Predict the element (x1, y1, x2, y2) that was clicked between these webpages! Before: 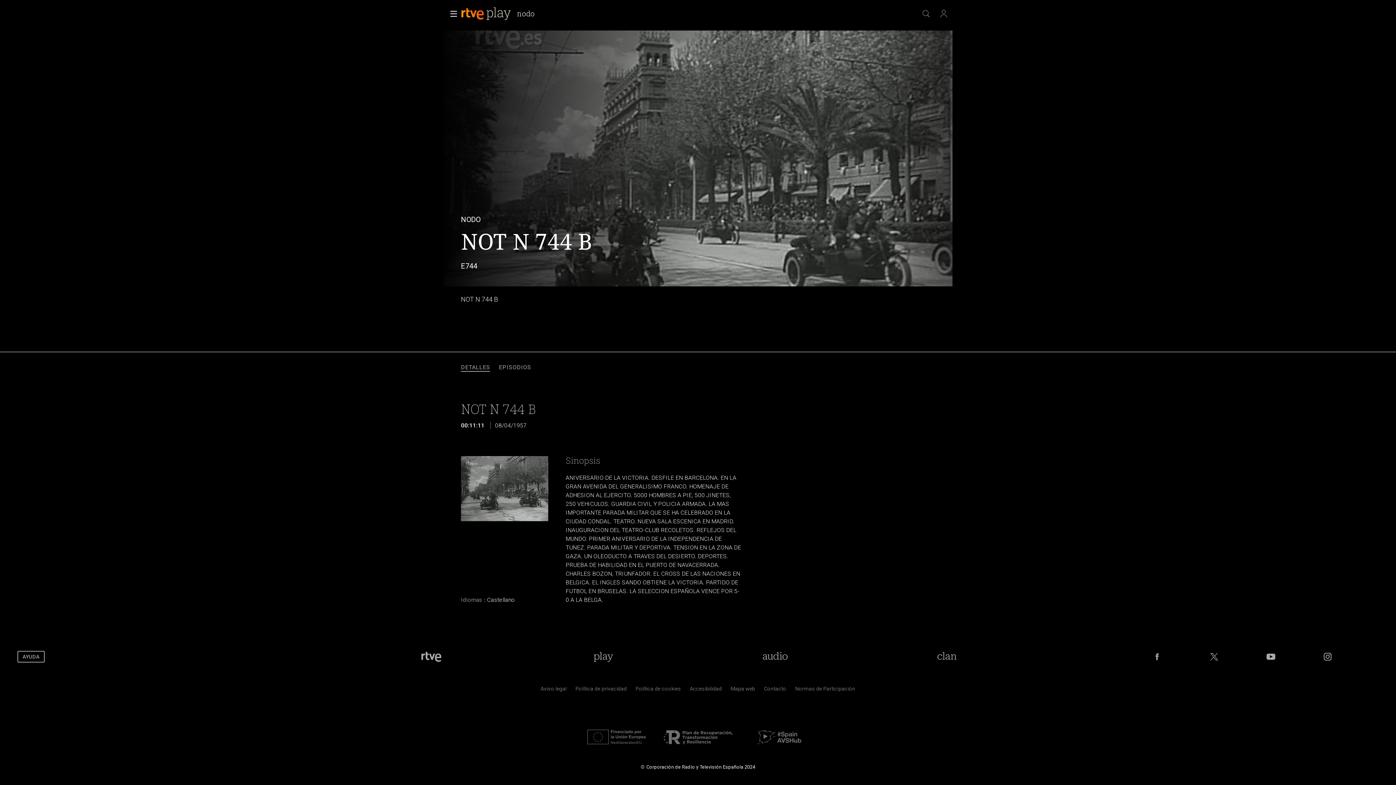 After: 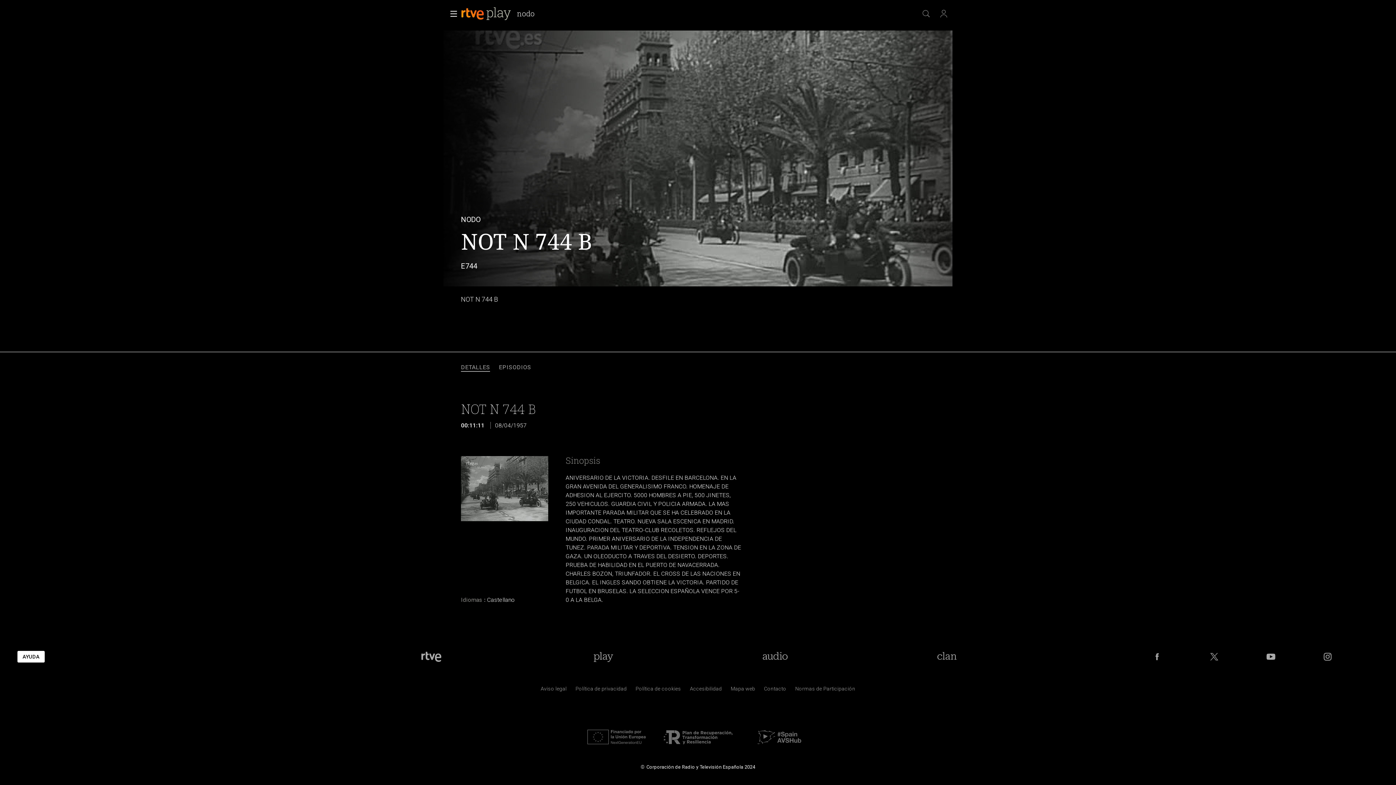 Action: bbox: (17, 651, 44, 662) label: AYUDA